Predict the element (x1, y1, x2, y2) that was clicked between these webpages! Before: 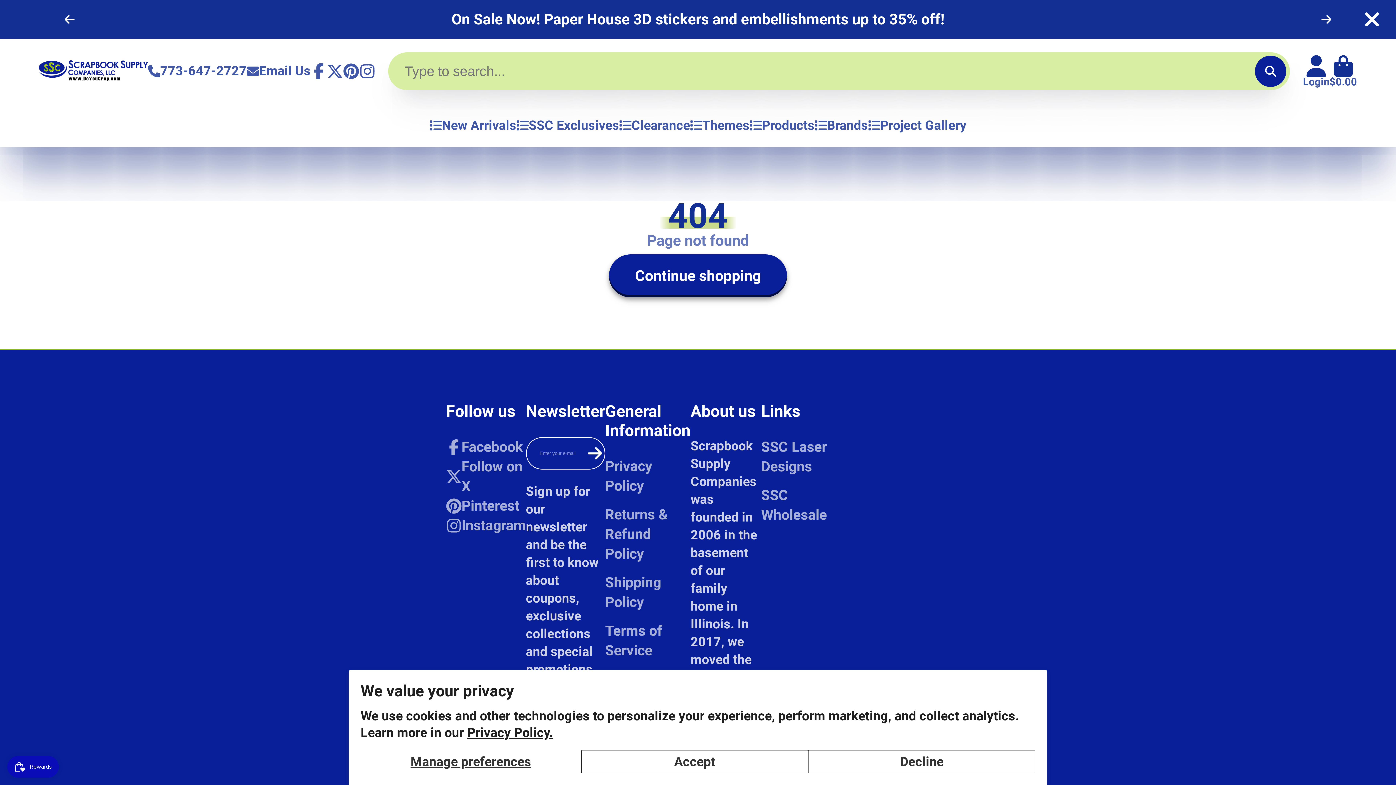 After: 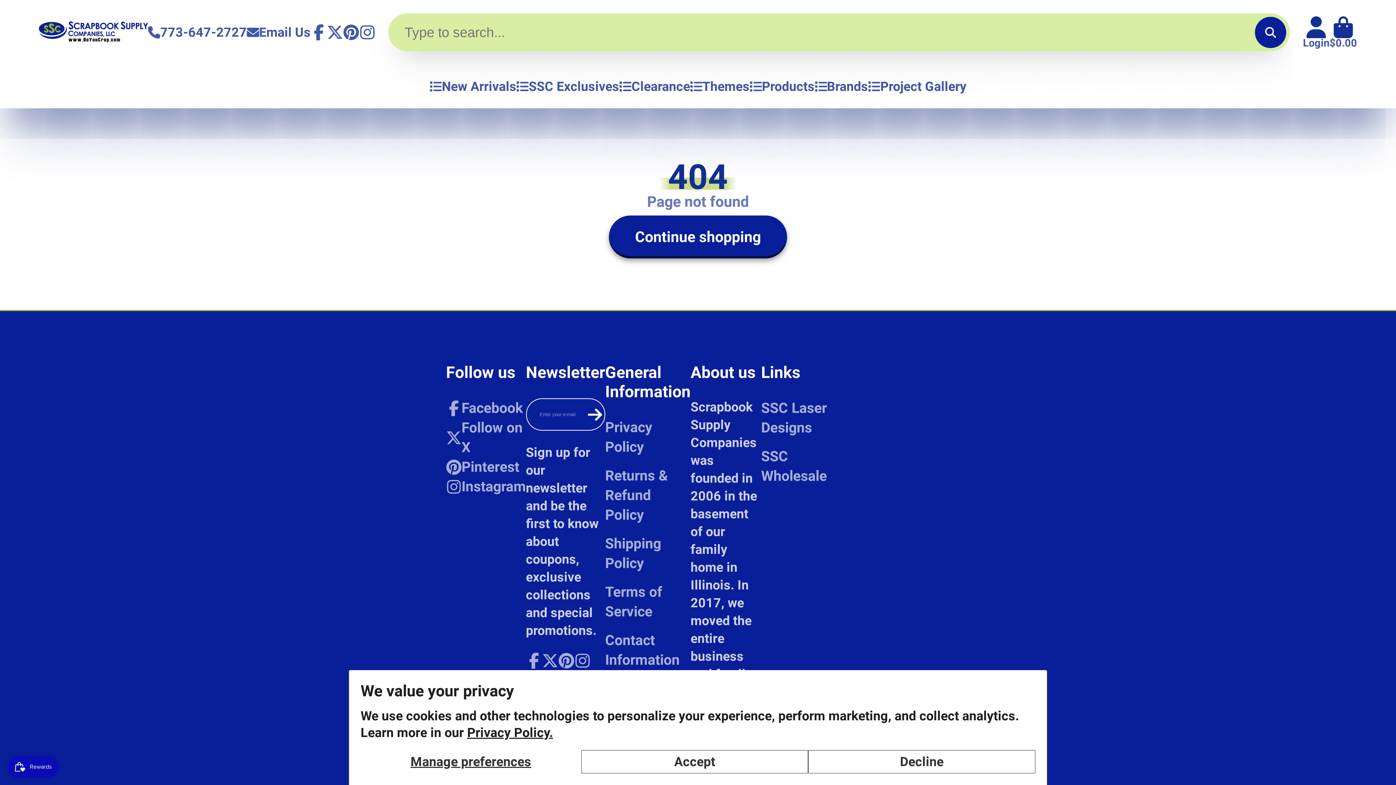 Action: bbox: (1361, 8, 1383, 30)